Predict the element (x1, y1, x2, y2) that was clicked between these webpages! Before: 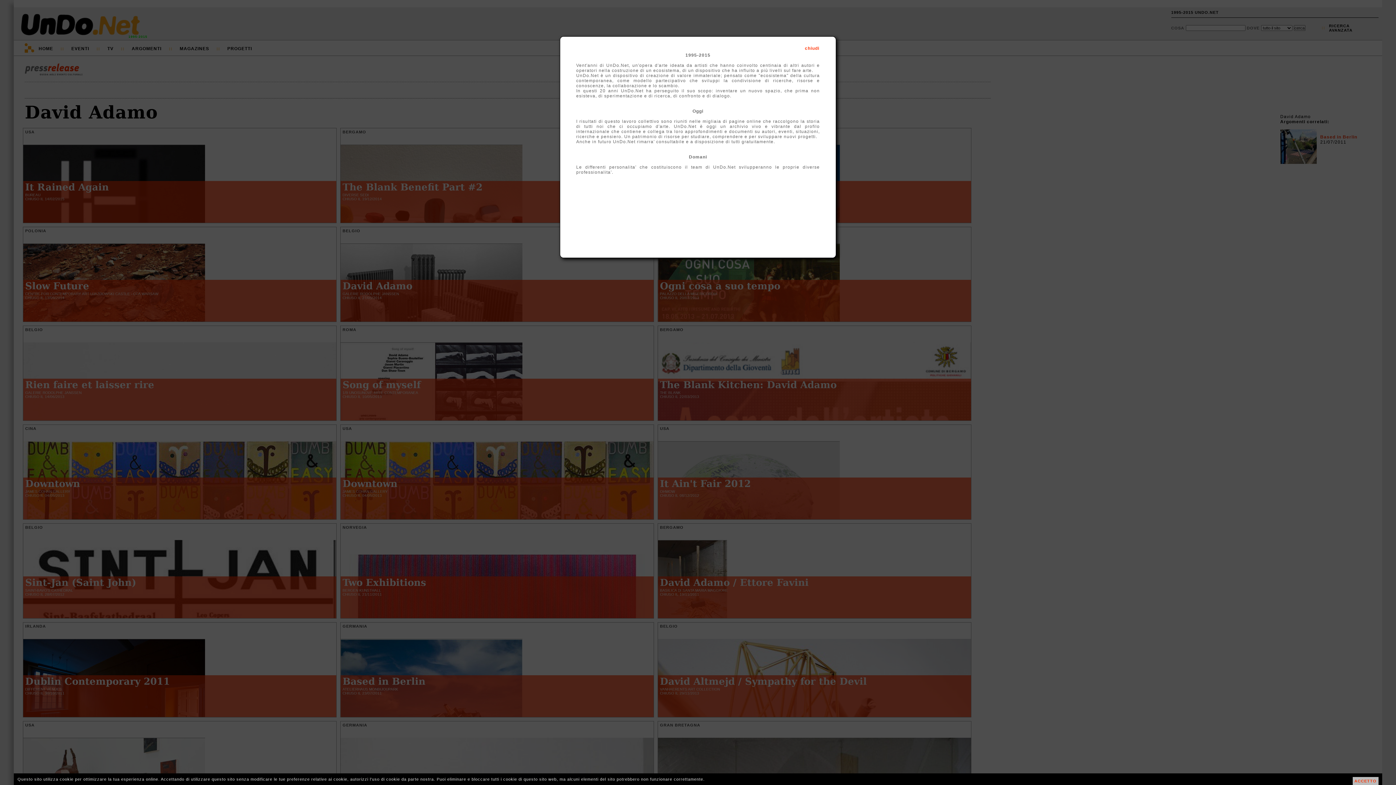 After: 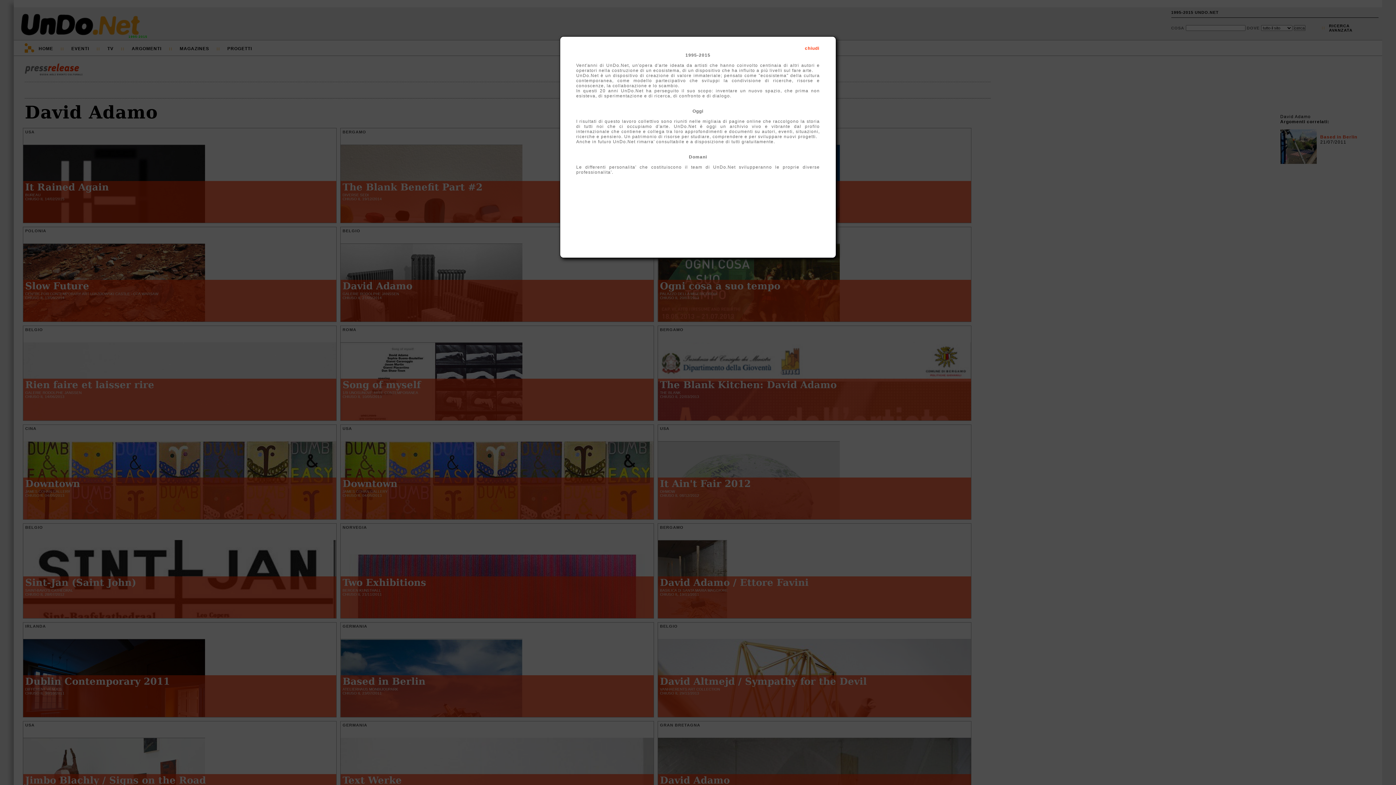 Action: bbox: (1352, 777, 1378, 785) label: ACCETTO